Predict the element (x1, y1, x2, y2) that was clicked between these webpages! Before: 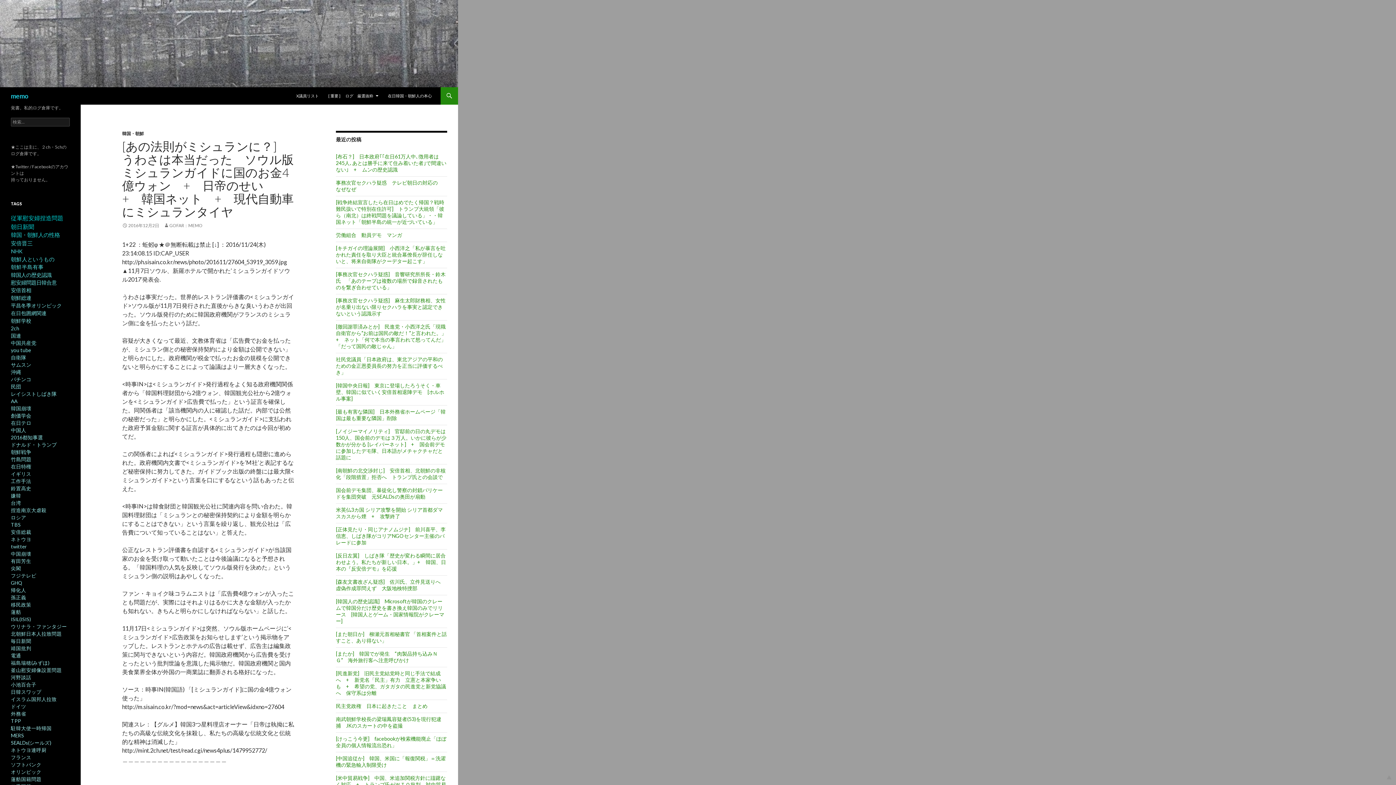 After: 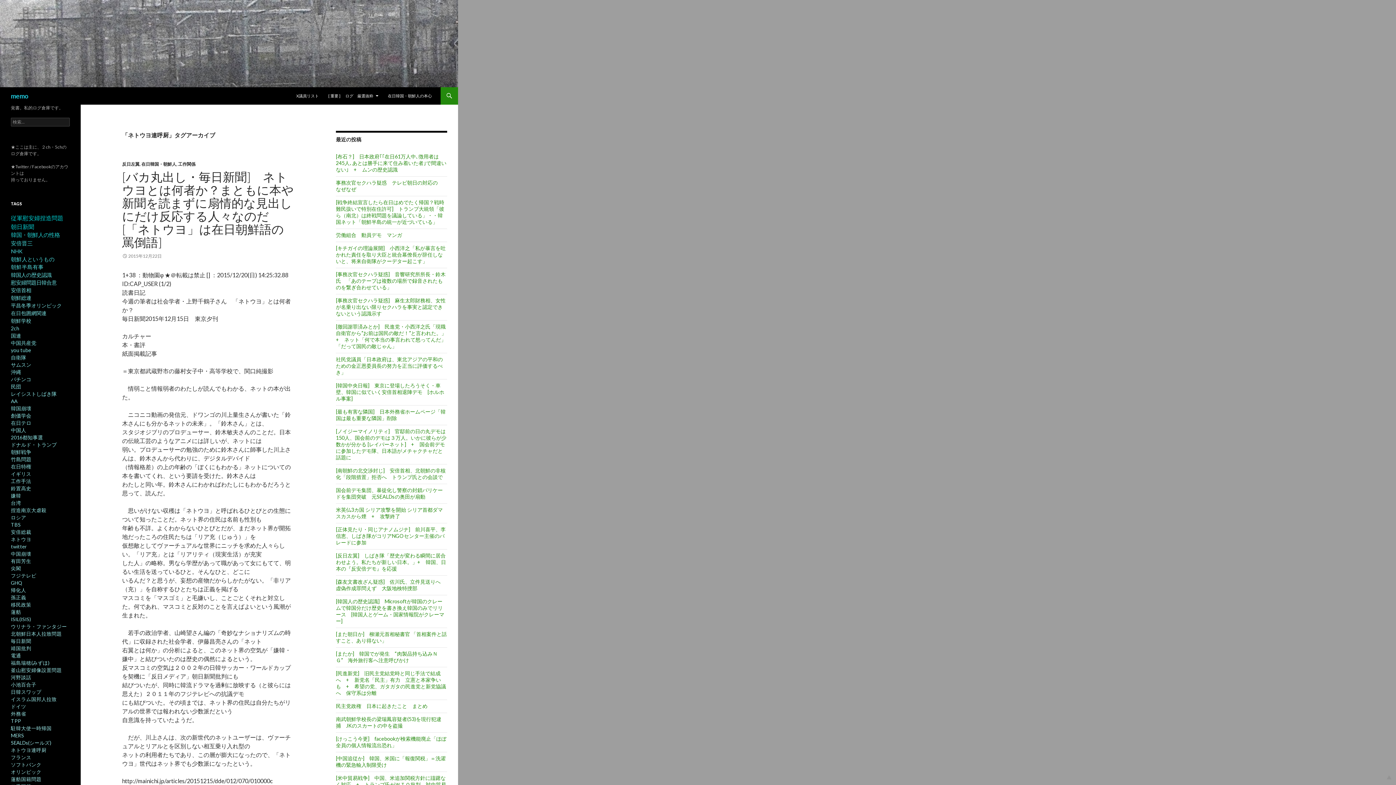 Action: label: ネトウヨ連呼厨 bbox: (10, 747, 46, 753)